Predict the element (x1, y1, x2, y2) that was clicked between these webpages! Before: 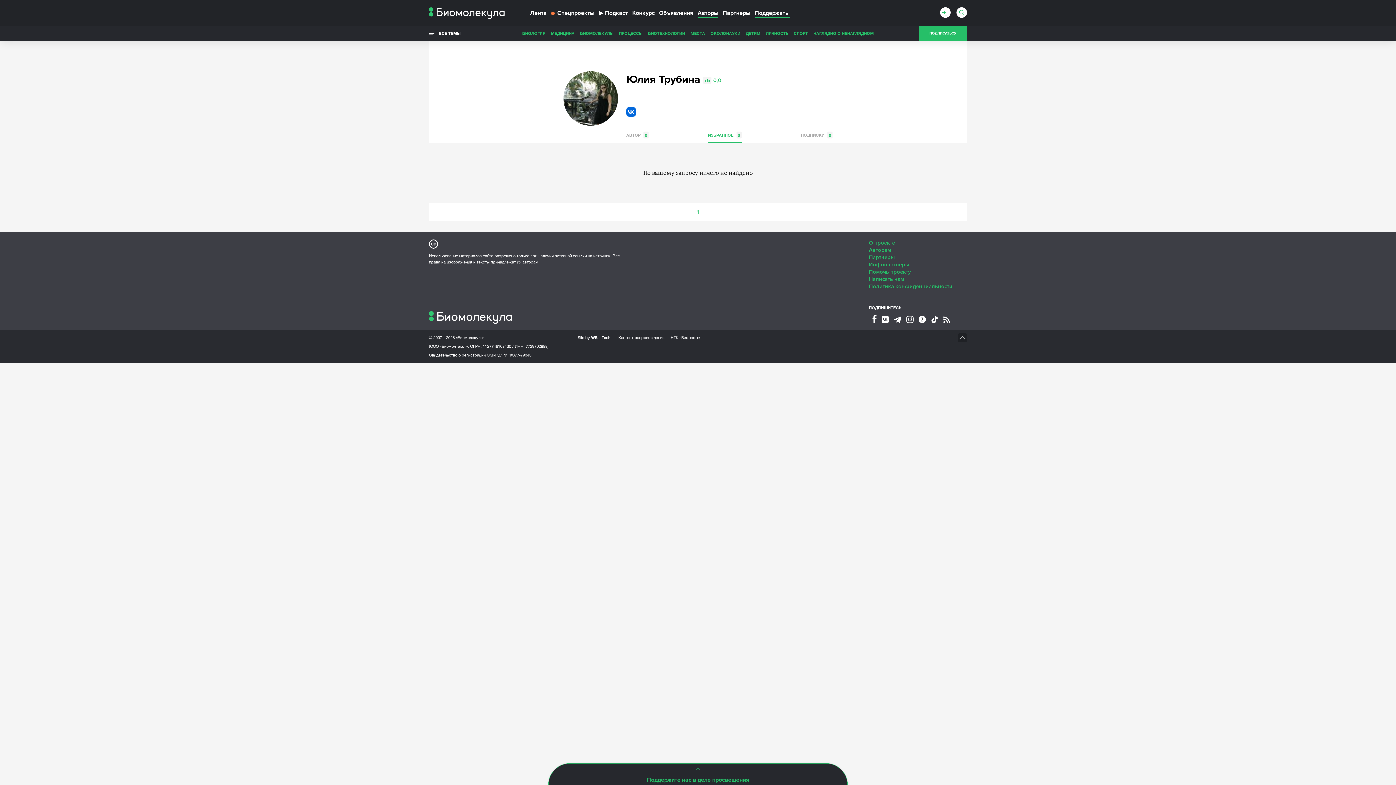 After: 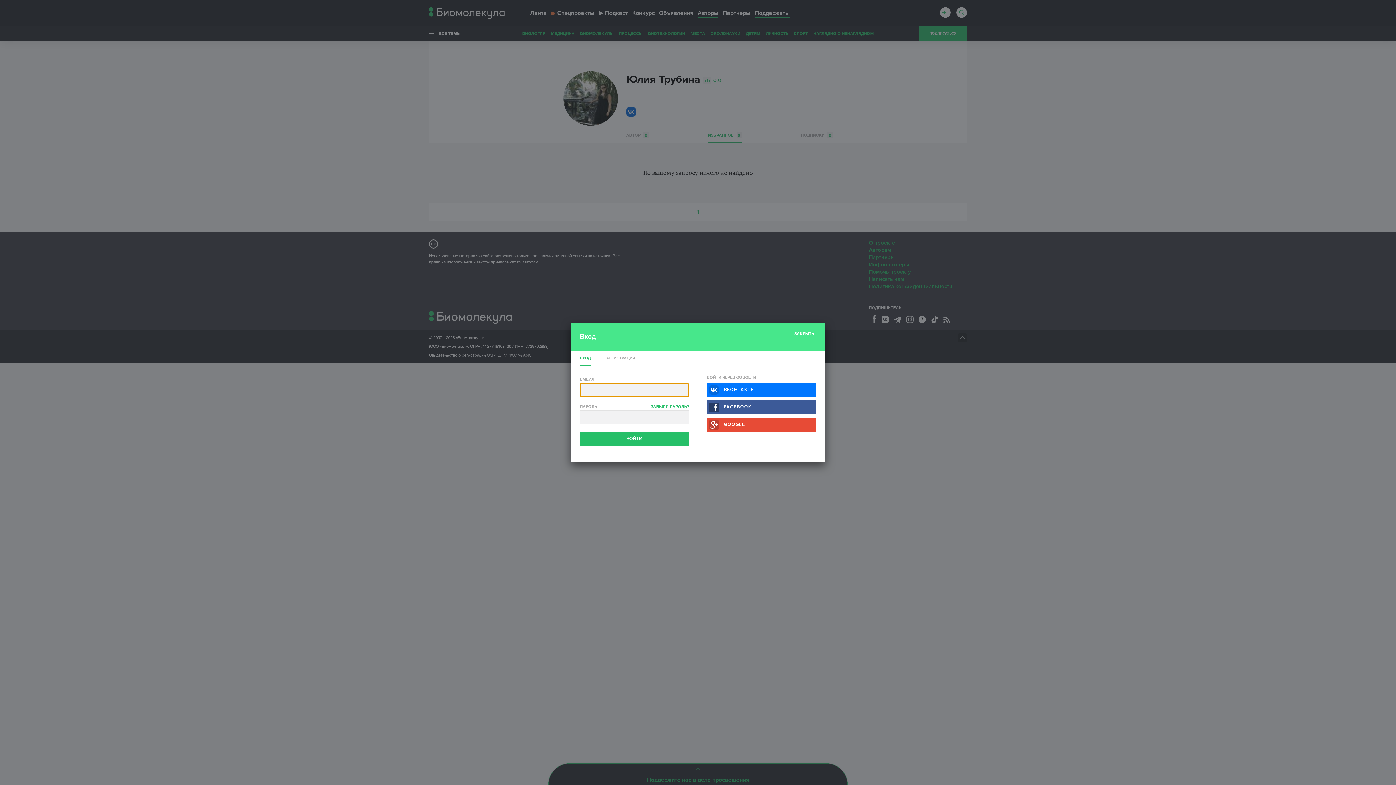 Action: bbox: (940, 7, 950, 17)